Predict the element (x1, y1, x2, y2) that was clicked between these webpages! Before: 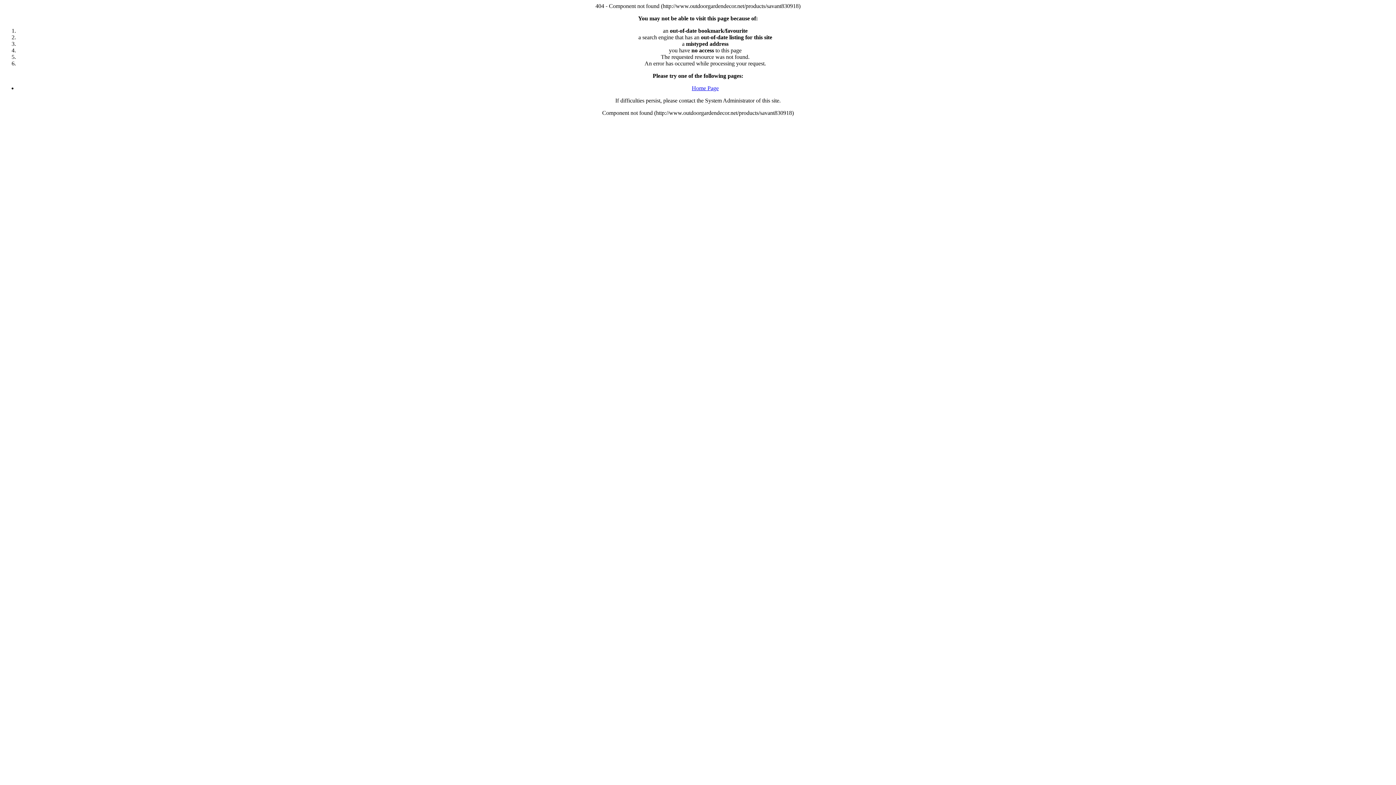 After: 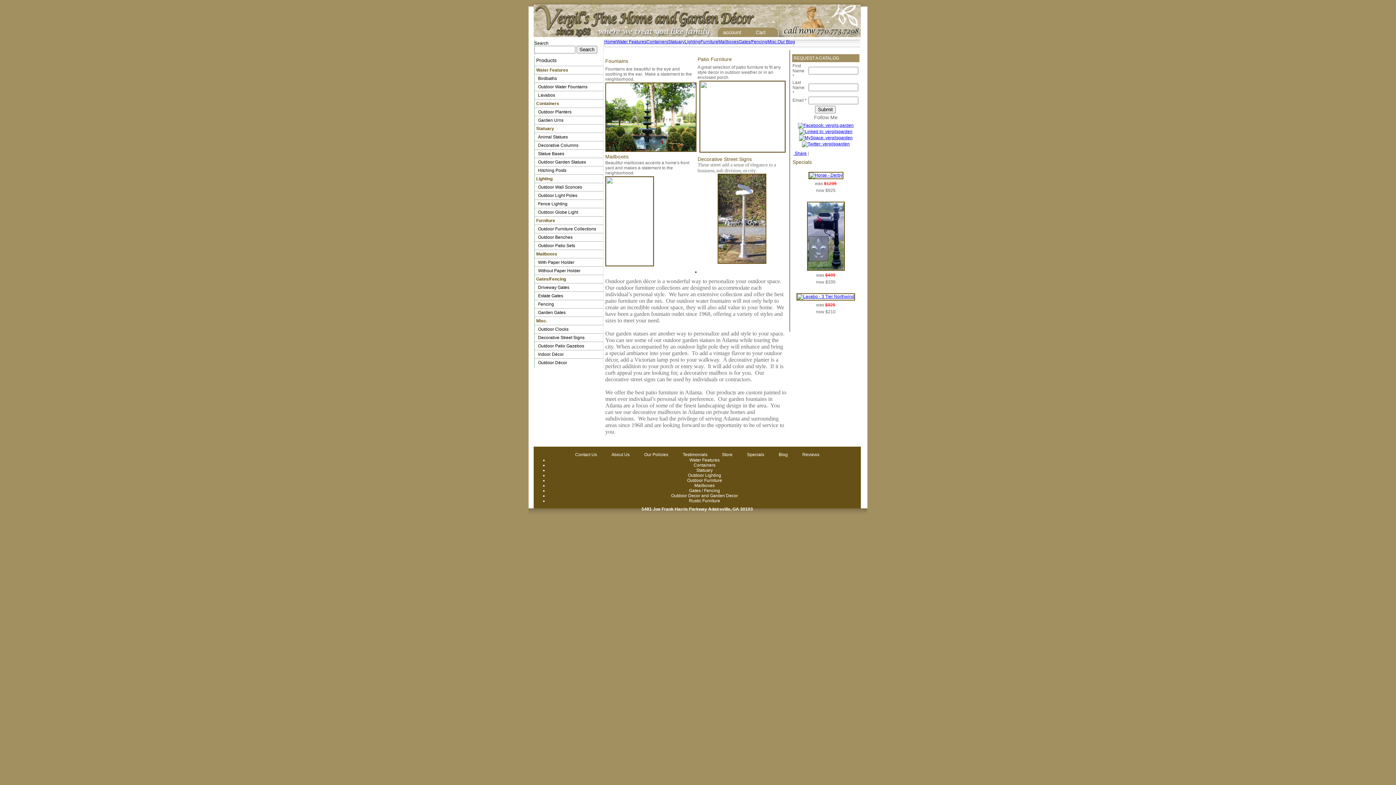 Action: bbox: (692, 85, 718, 91) label: Home Page